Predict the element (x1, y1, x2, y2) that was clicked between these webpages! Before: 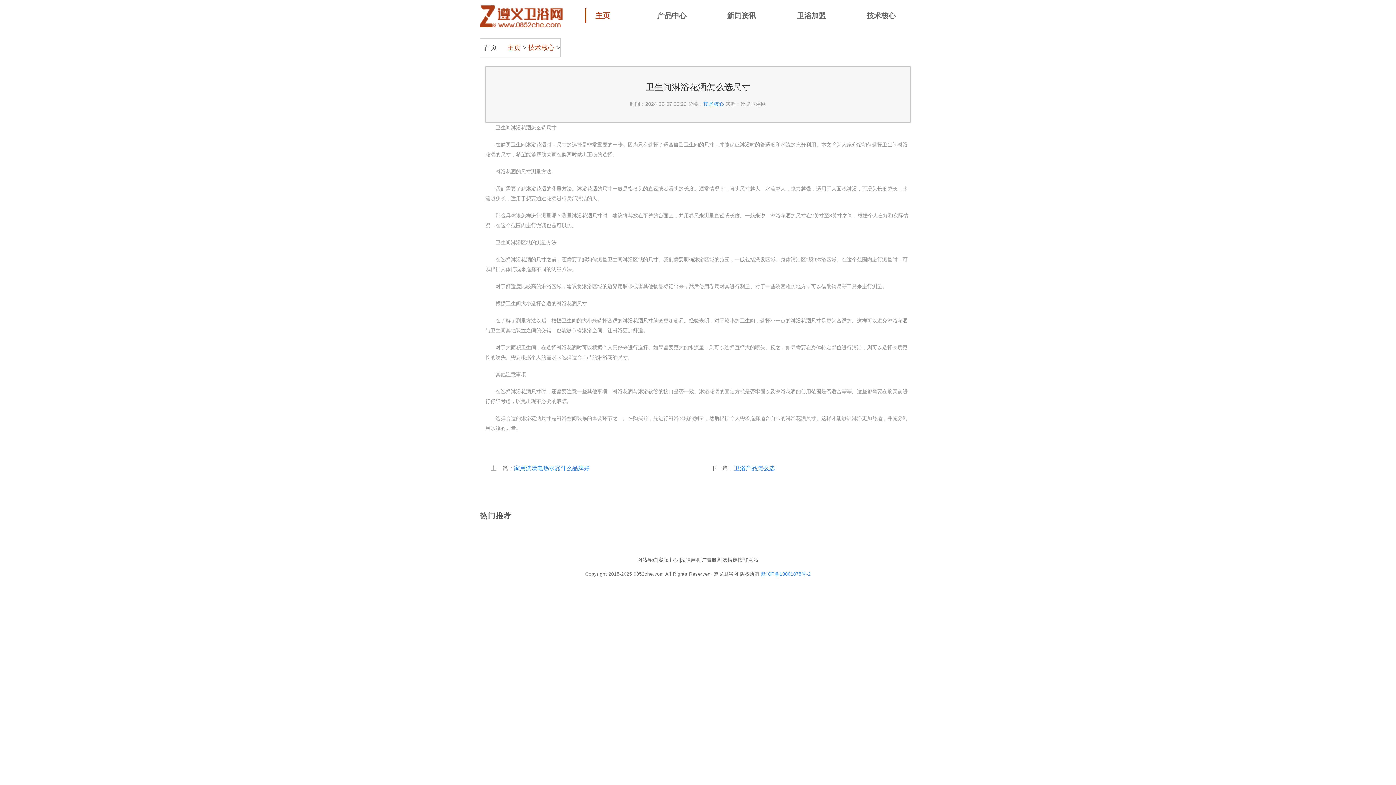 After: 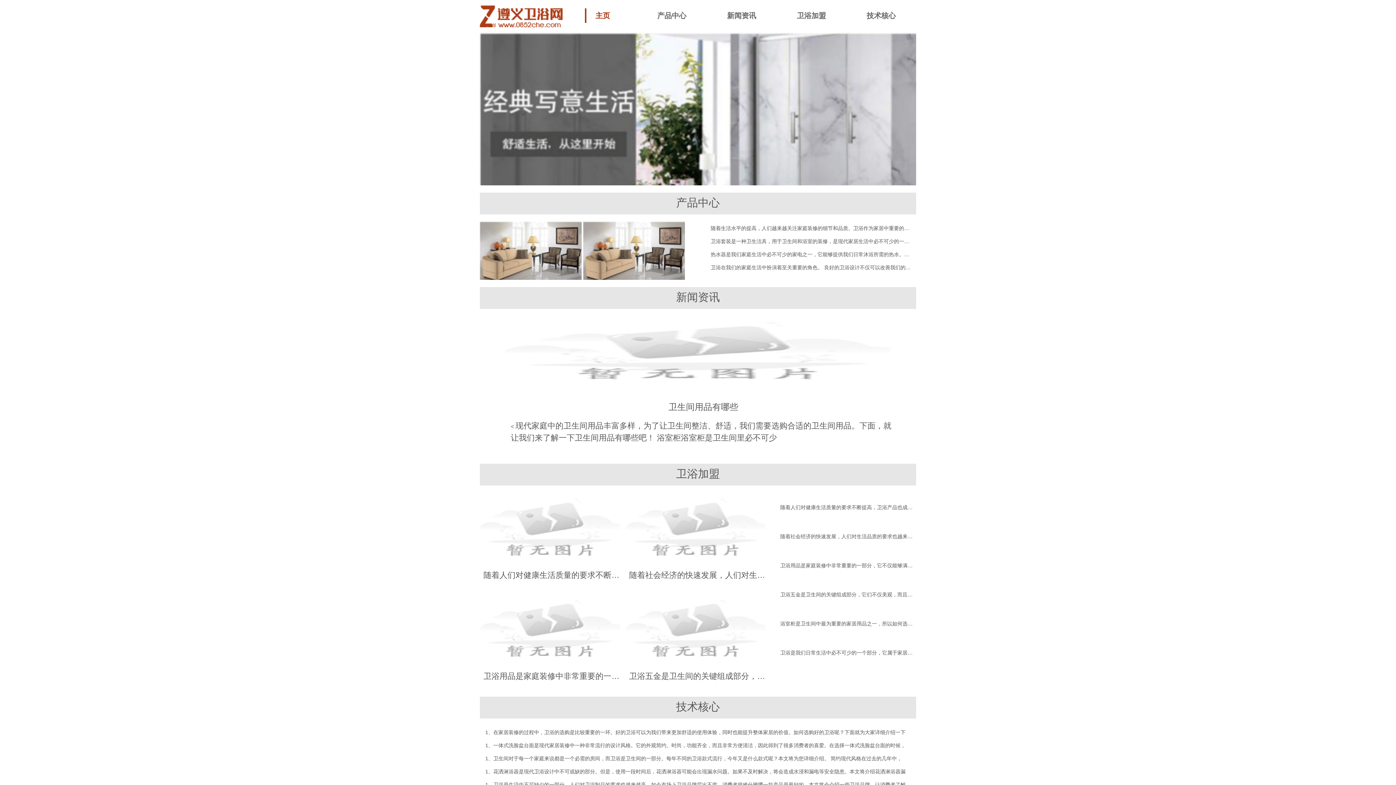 Action: label: 主页 bbox: (507, 38, 520, 45)